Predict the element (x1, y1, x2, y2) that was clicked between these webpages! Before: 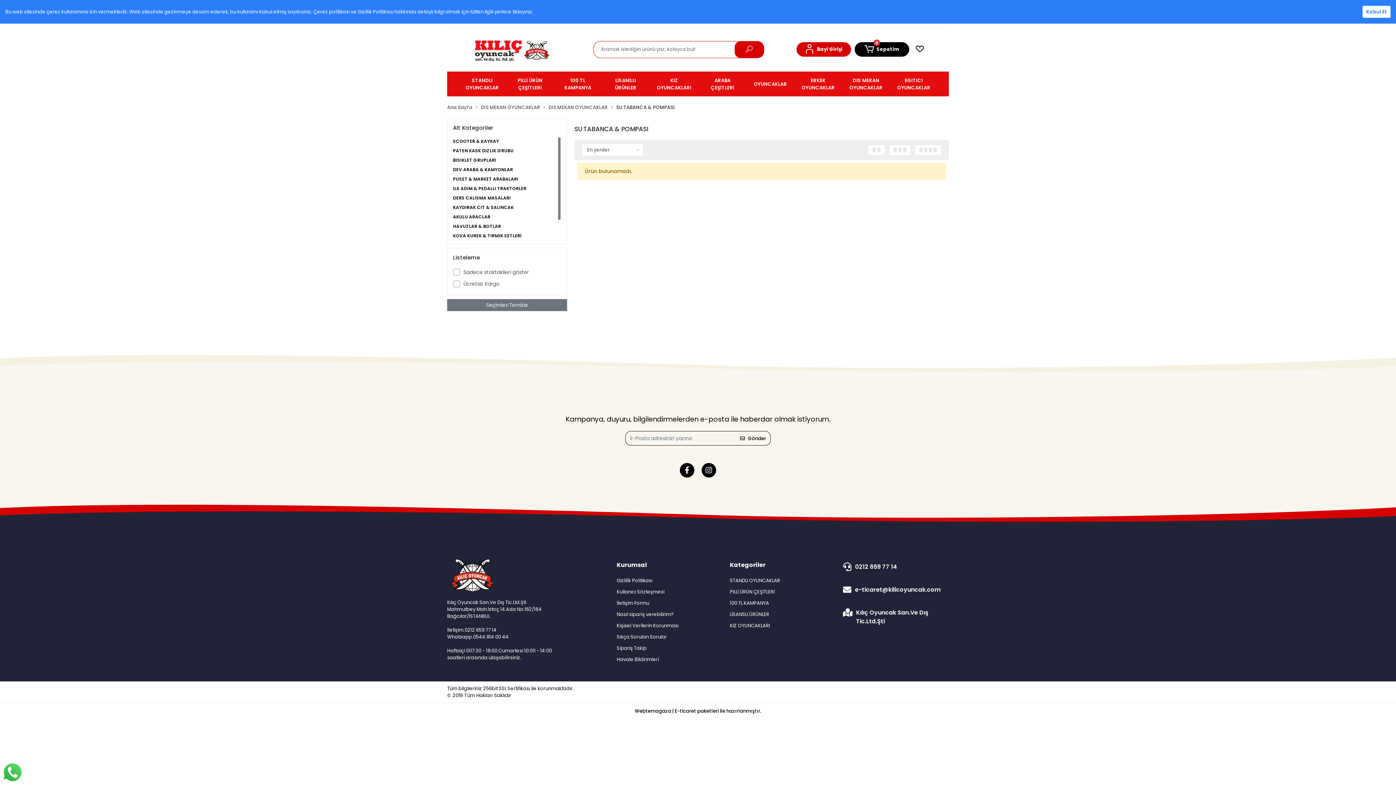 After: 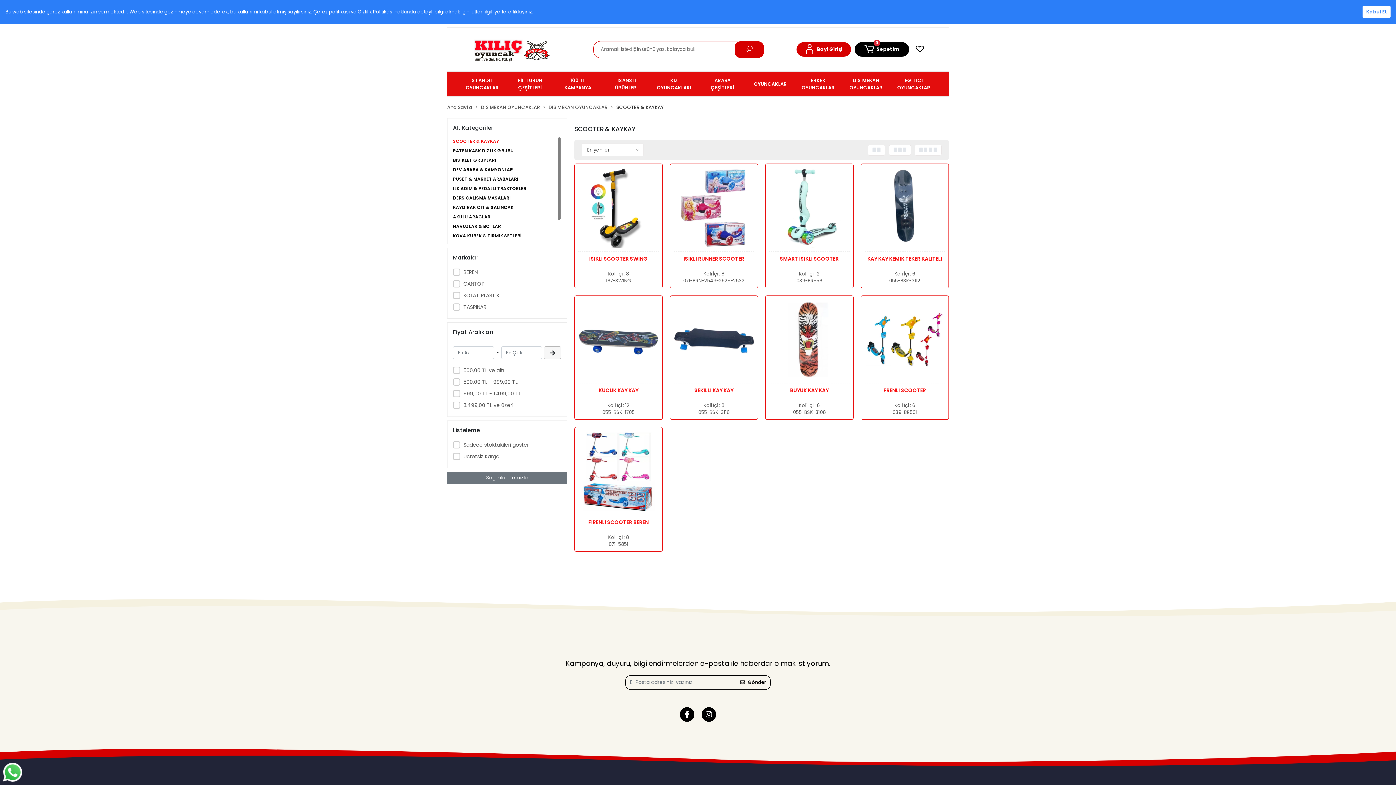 Action: label: SCOOTER & KAYKAY bbox: (453, 136, 561, 146)